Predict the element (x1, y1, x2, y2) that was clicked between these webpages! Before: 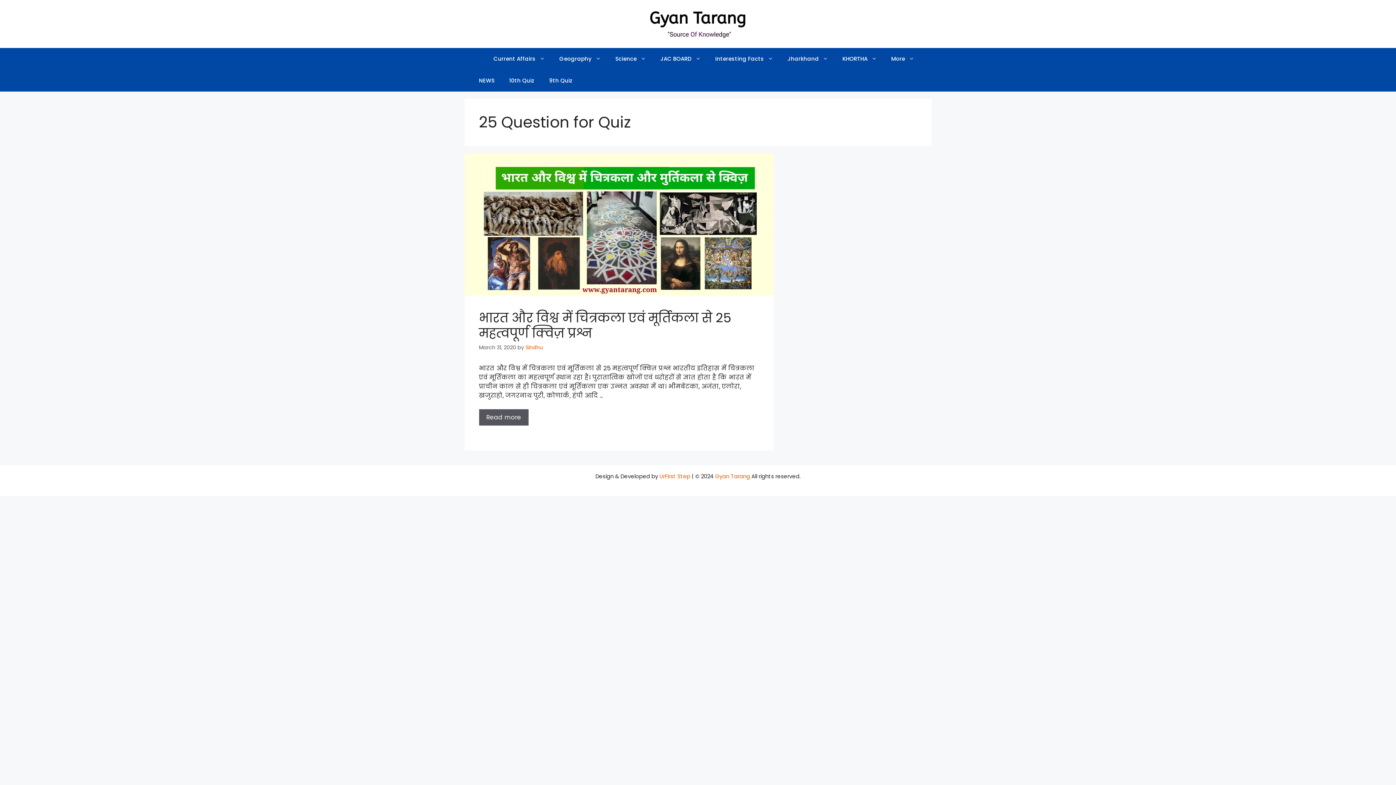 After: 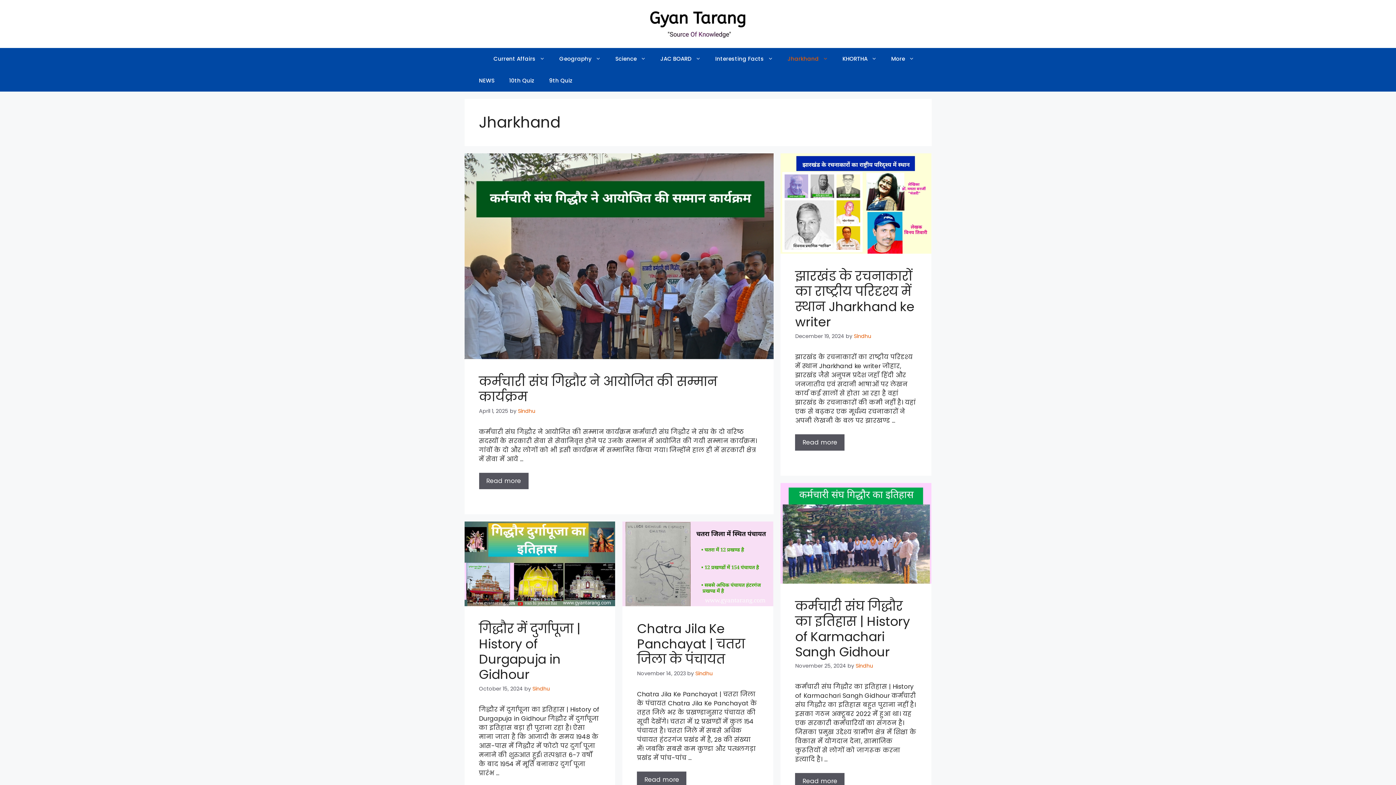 Action: label: Jharkhand bbox: (780, 47, 835, 69)